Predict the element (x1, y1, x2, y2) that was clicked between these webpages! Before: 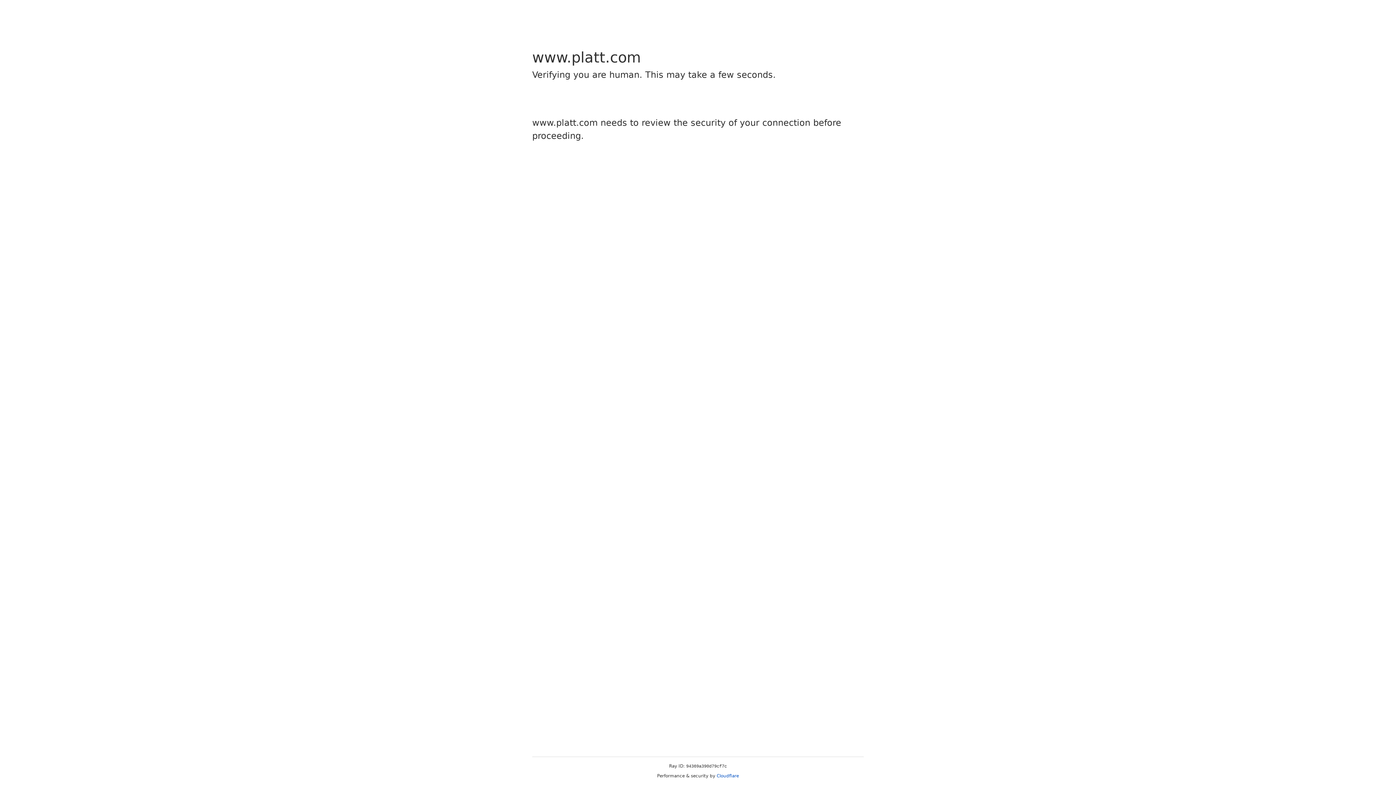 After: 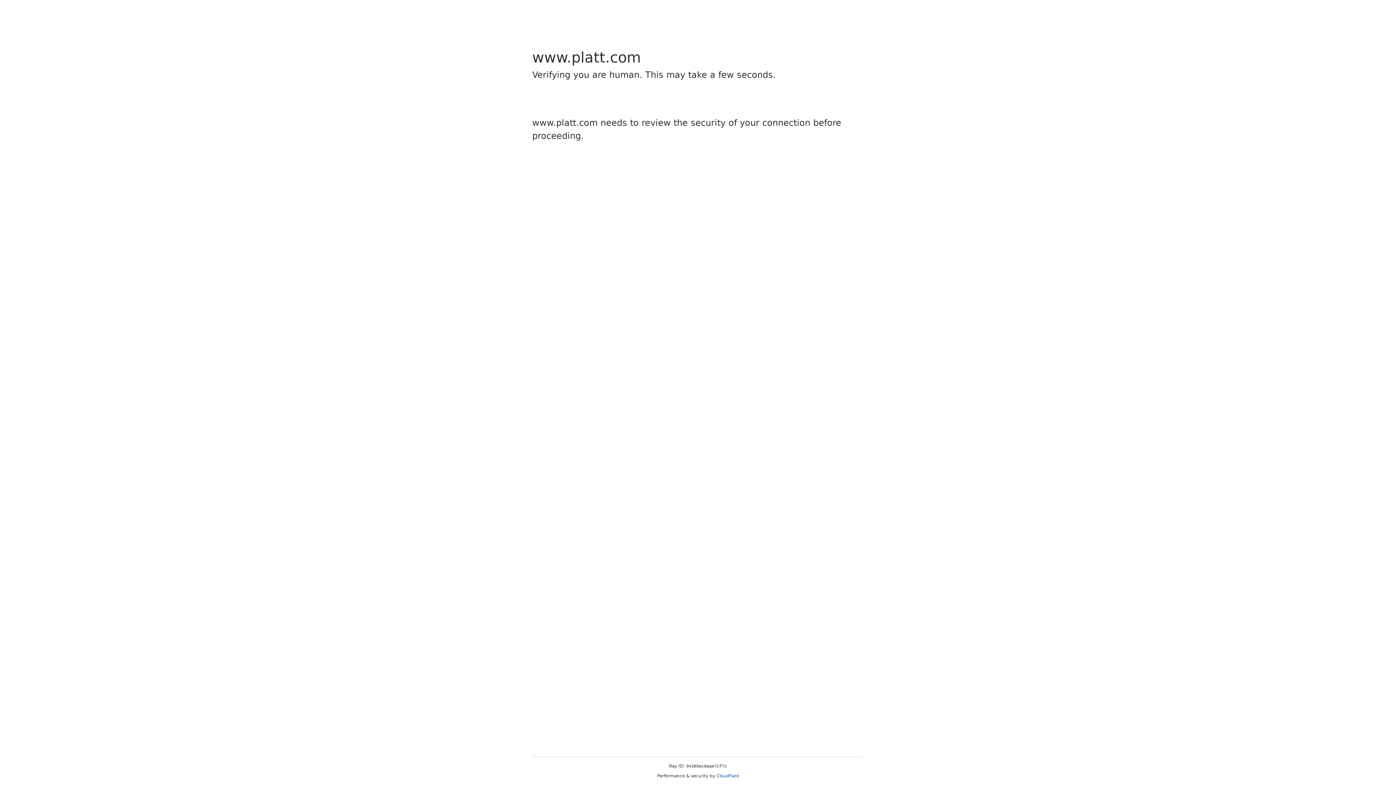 Action: bbox: (716, 773, 739, 778) label: Cloudflare